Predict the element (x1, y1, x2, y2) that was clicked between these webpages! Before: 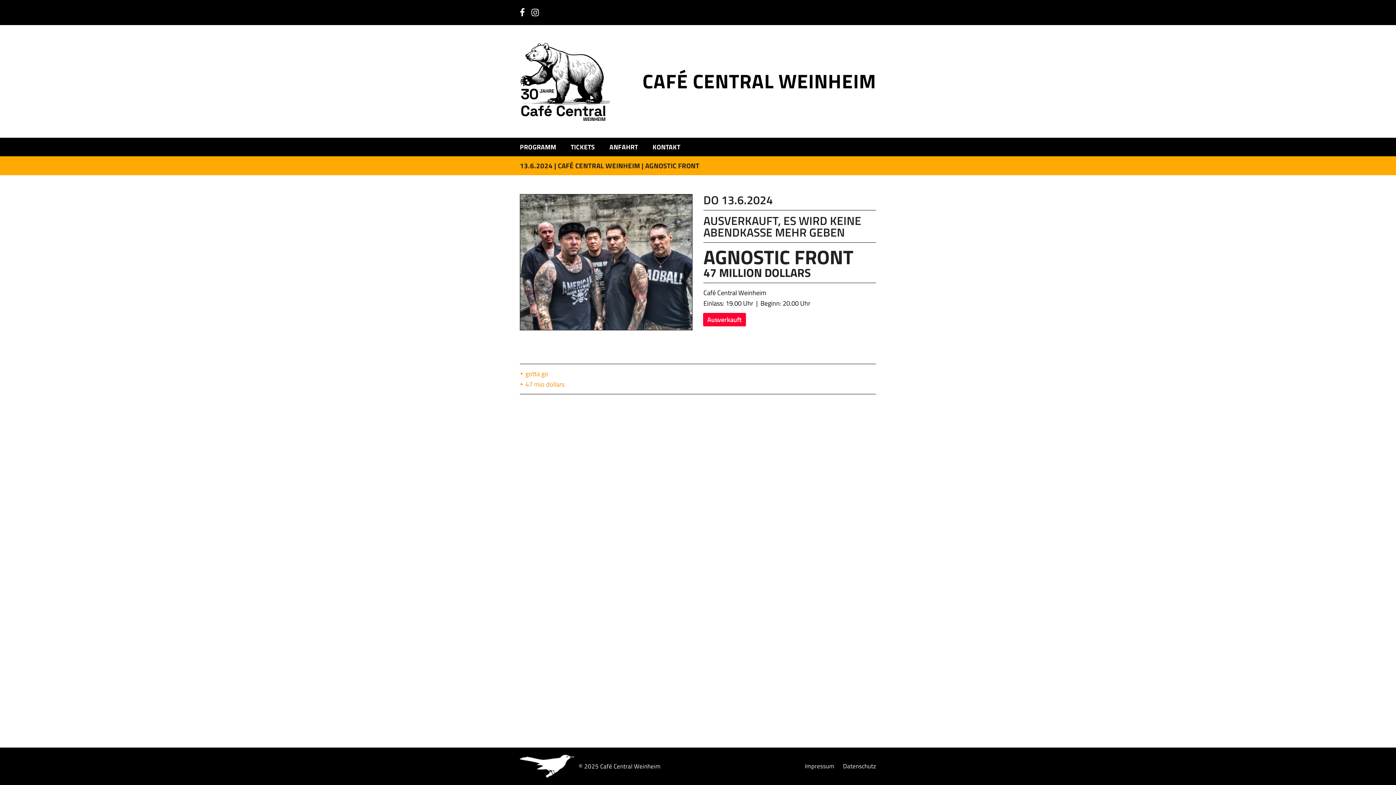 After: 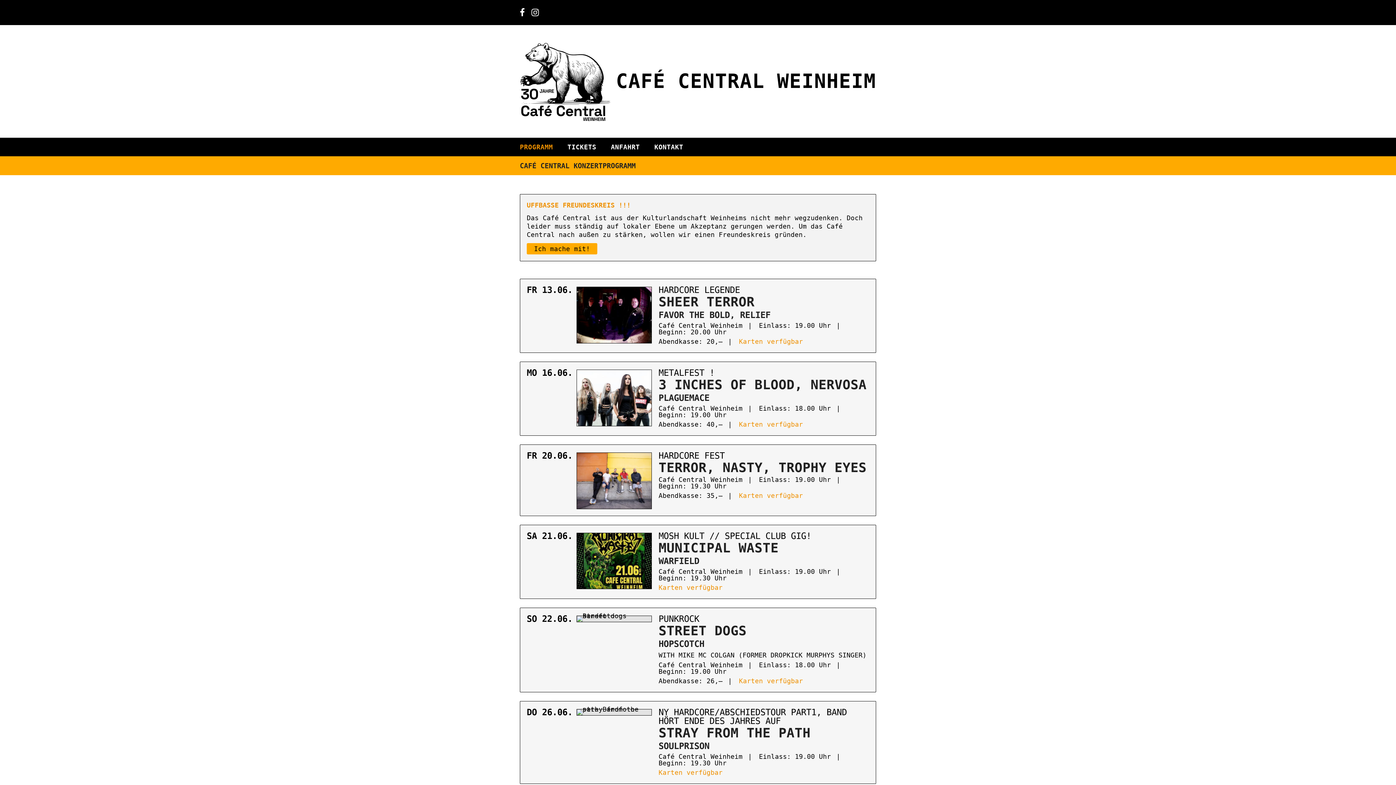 Action: bbox: (520, 138, 563, 156) label: PROGRAMM